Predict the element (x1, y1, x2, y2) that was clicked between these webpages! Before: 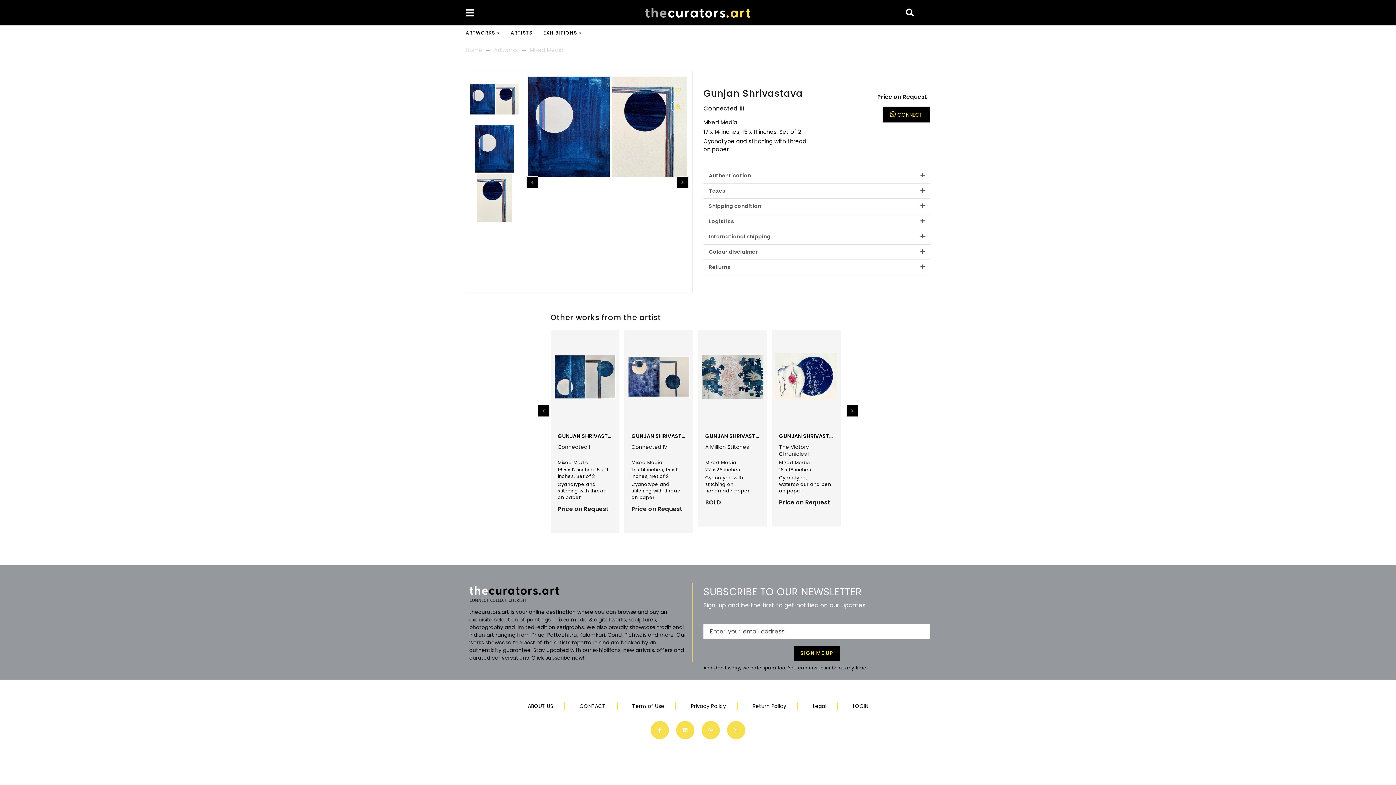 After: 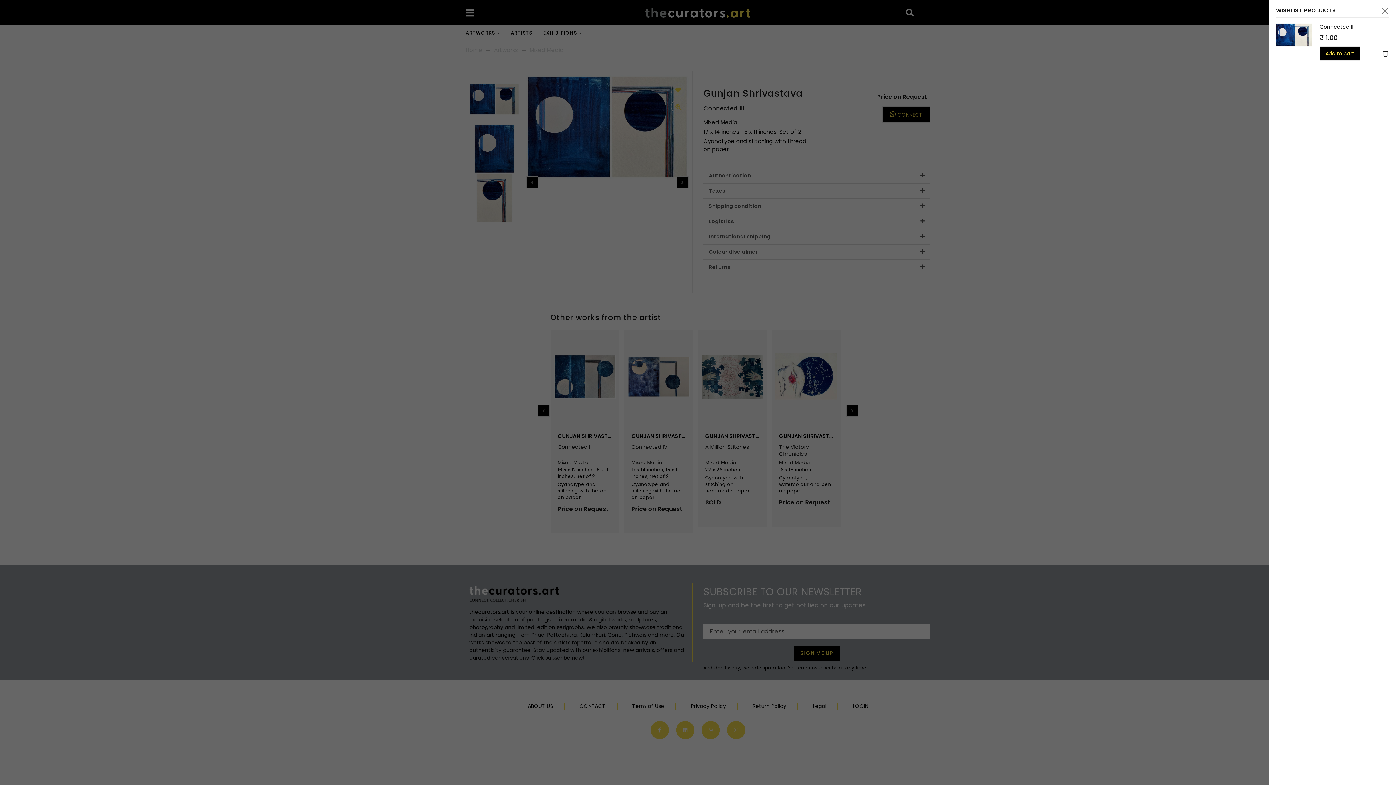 Action: bbox: (671, 82, 685, 97)